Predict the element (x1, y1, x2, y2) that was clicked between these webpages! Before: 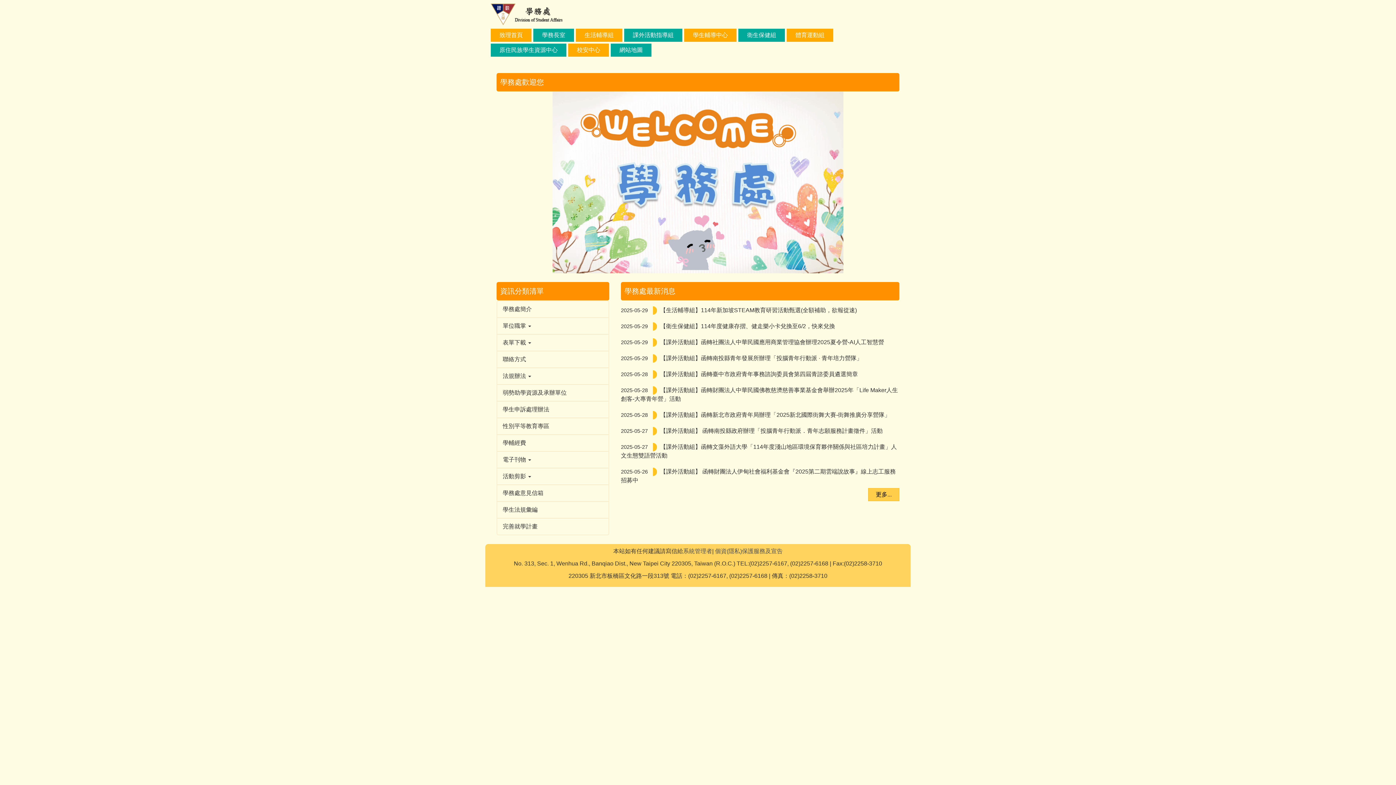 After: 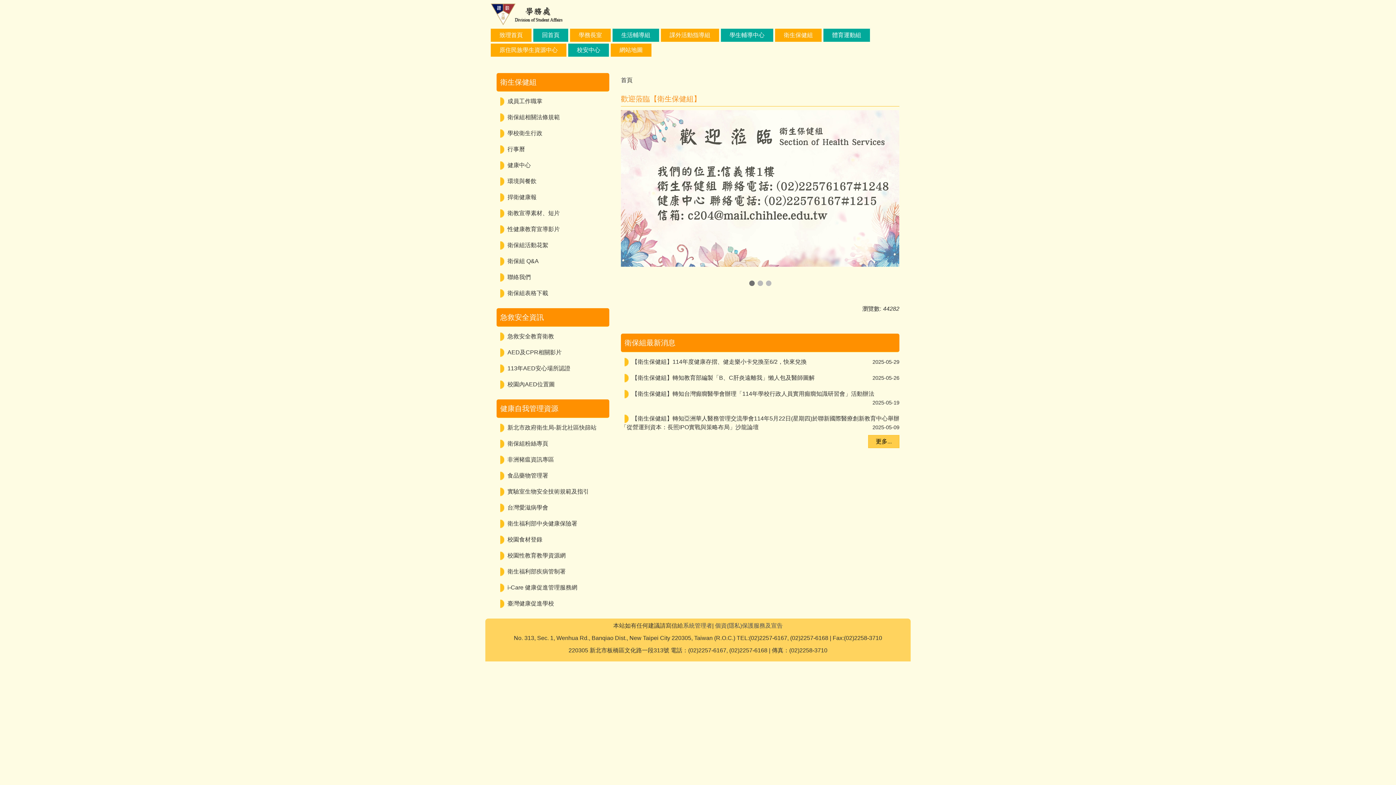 Action: label: 衛生保健組 bbox: (775, 28, 821, 41)